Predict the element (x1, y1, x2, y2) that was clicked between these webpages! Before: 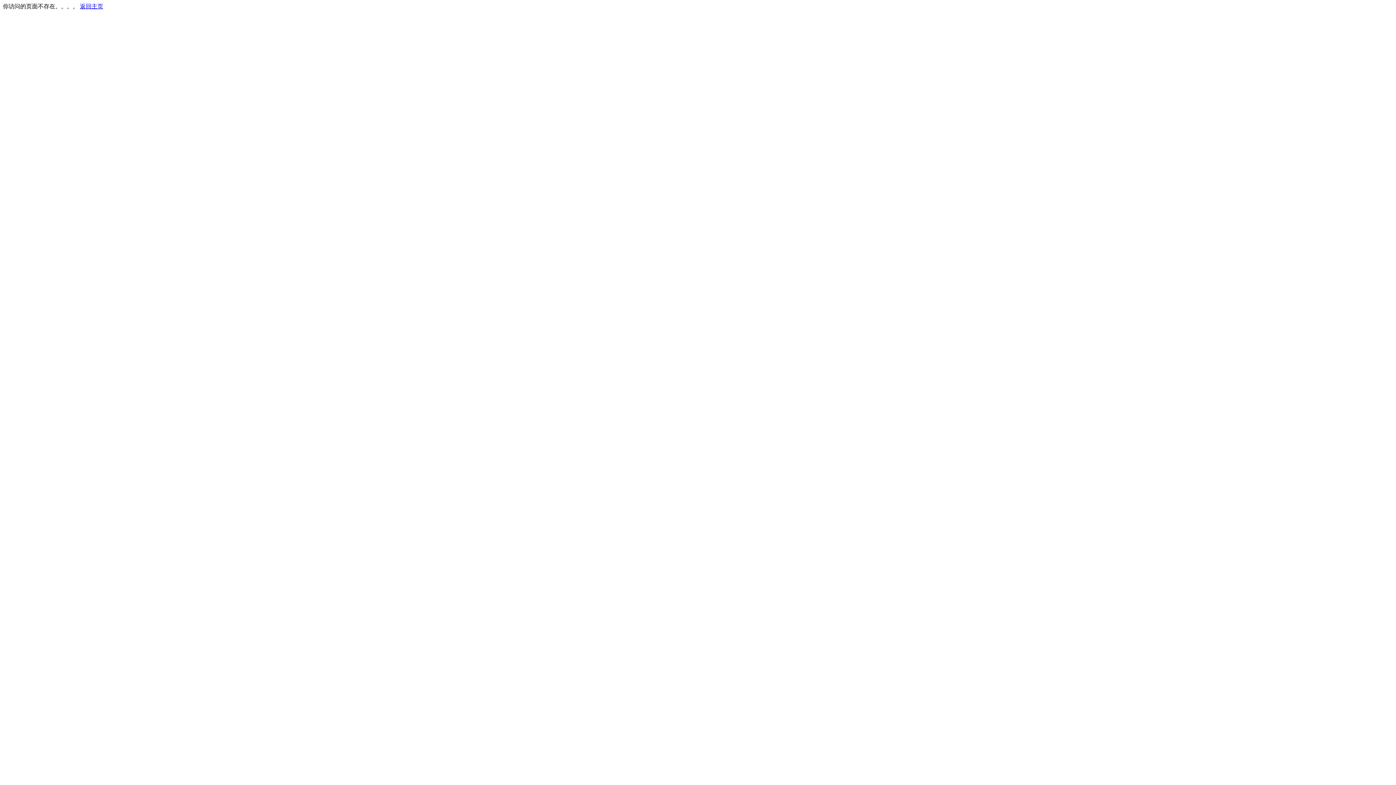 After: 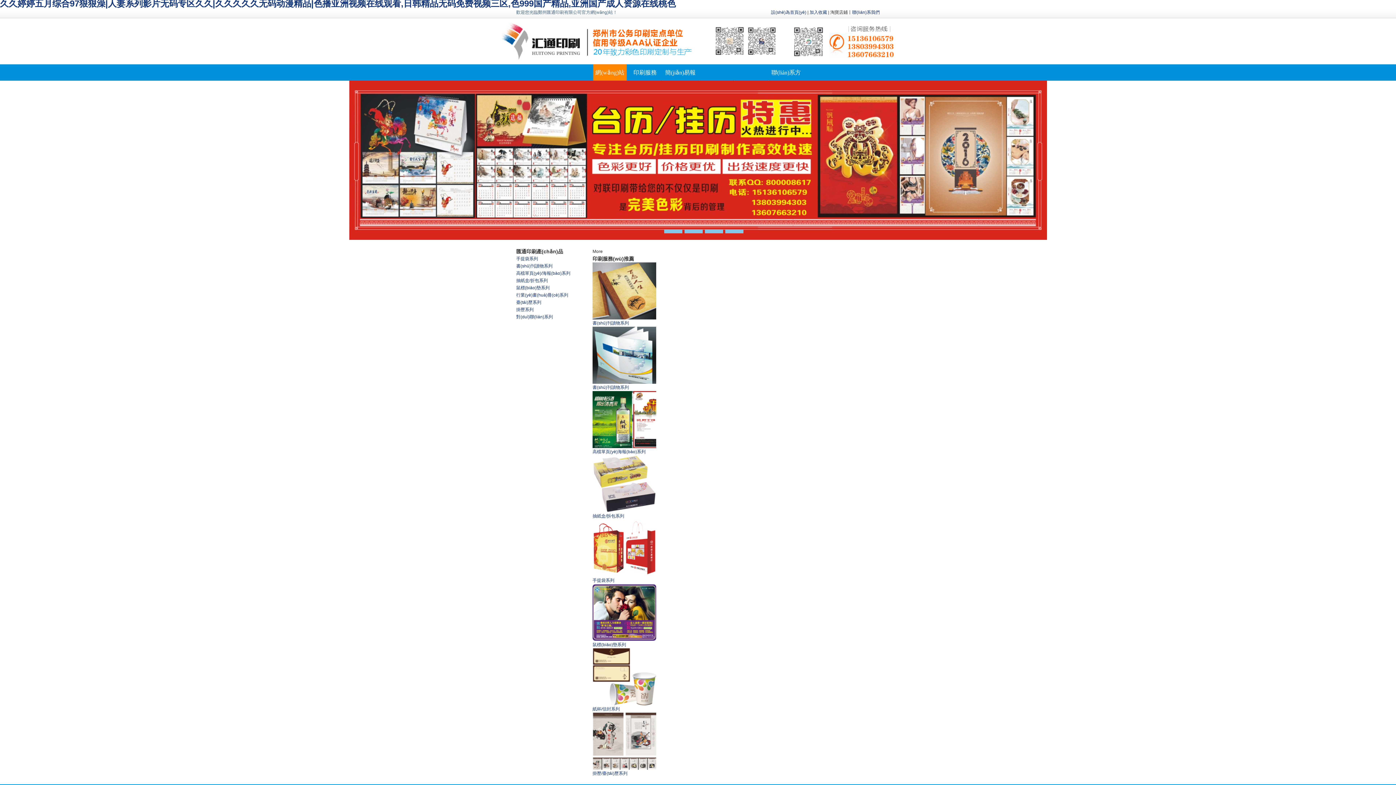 Action: label: 返回主页 bbox: (80, 3, 103, 9)